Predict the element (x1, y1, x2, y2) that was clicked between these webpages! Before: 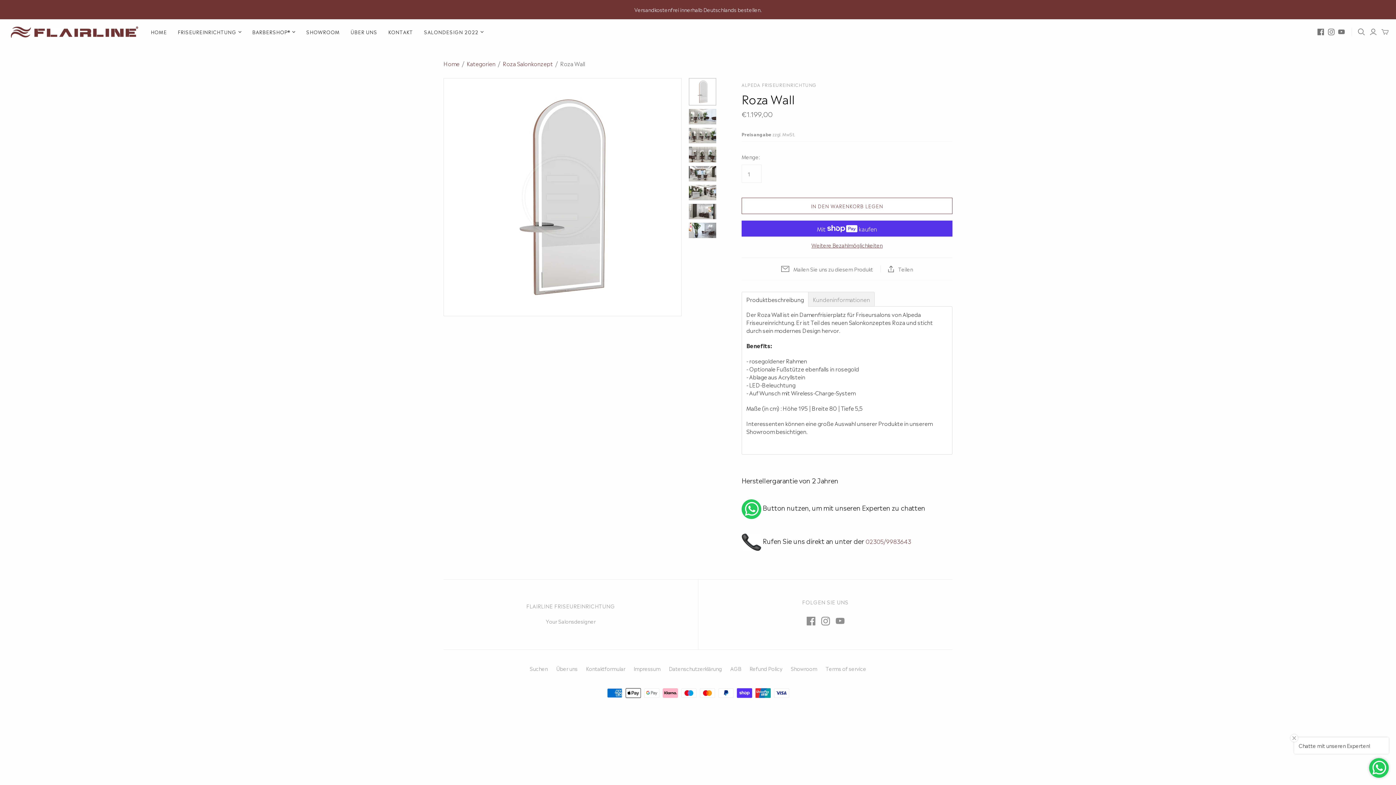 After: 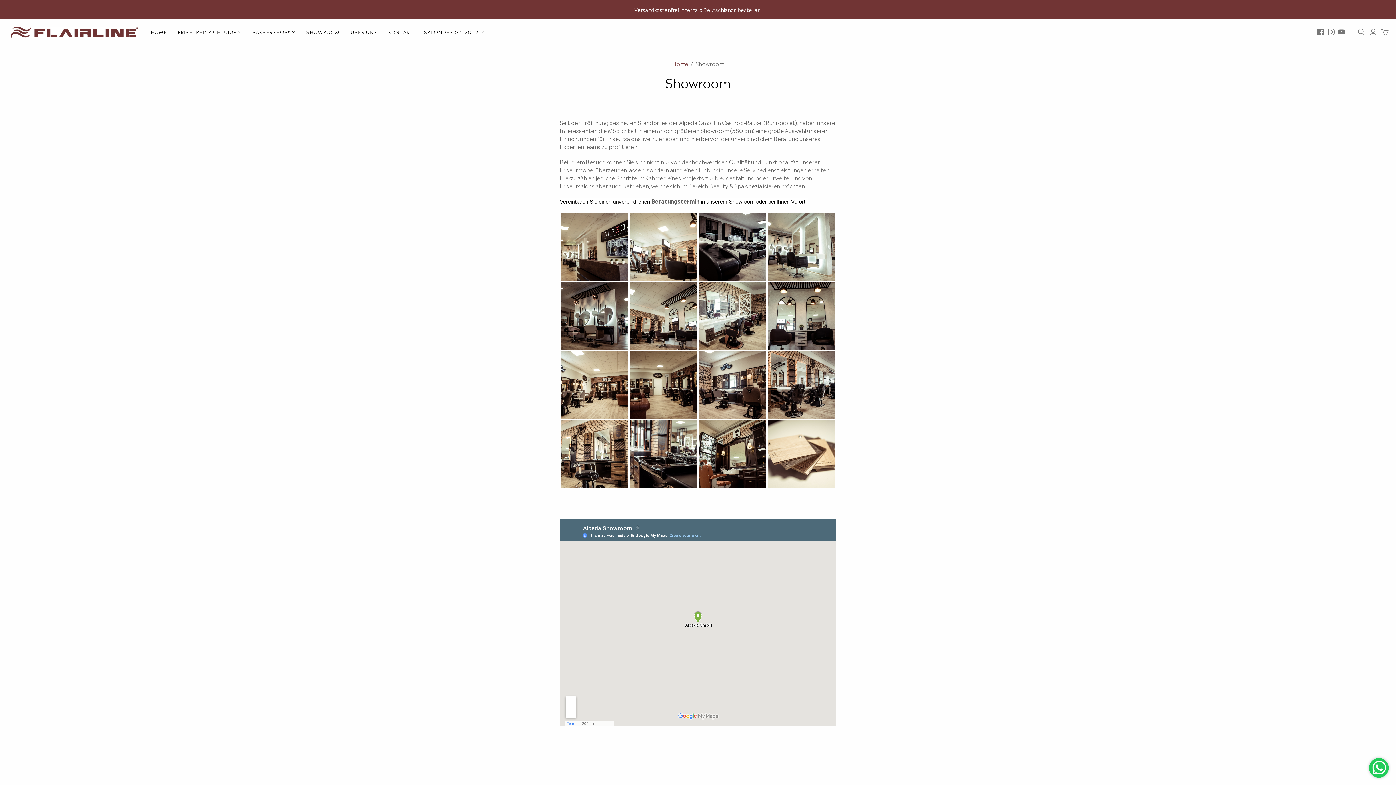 Action: bbox: (300, 23, 345, 40) label: SHOWROOM